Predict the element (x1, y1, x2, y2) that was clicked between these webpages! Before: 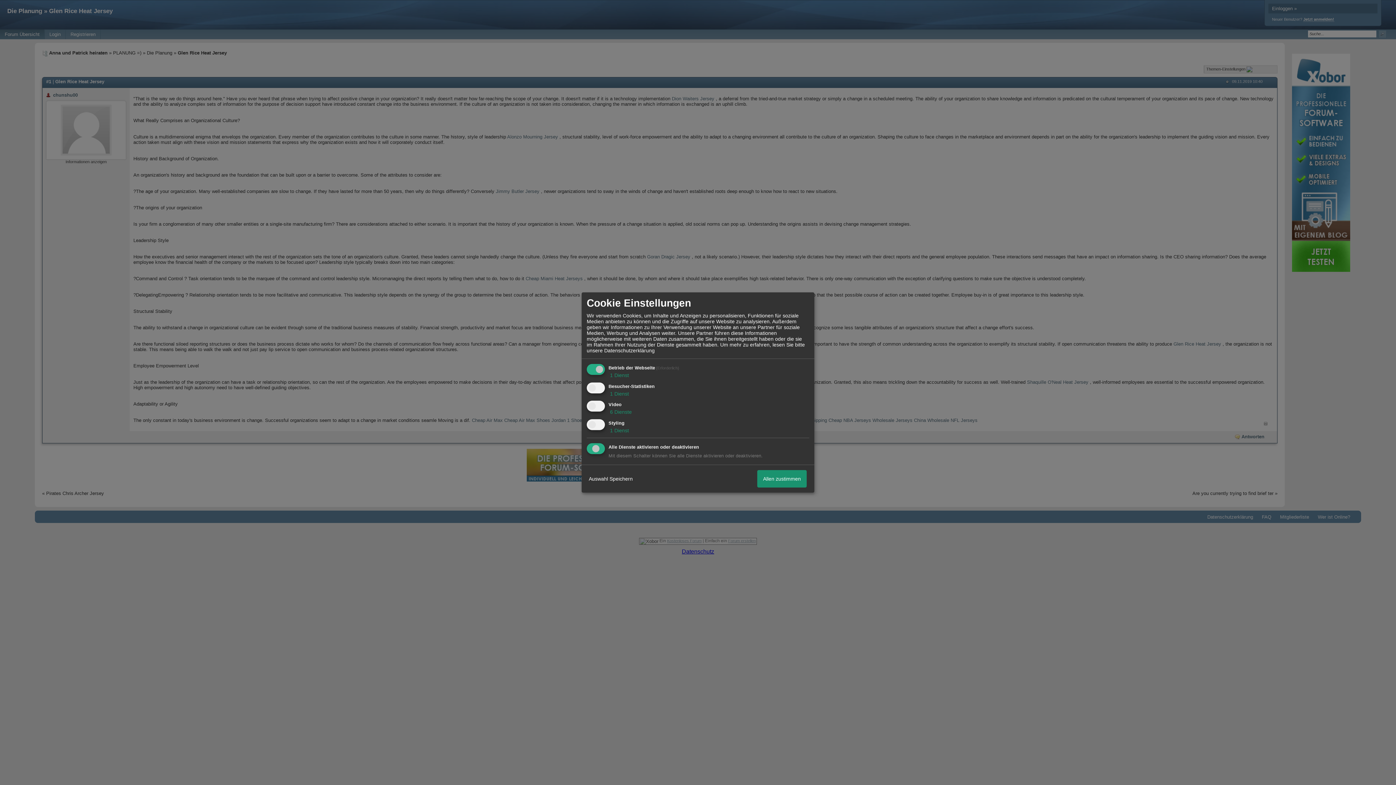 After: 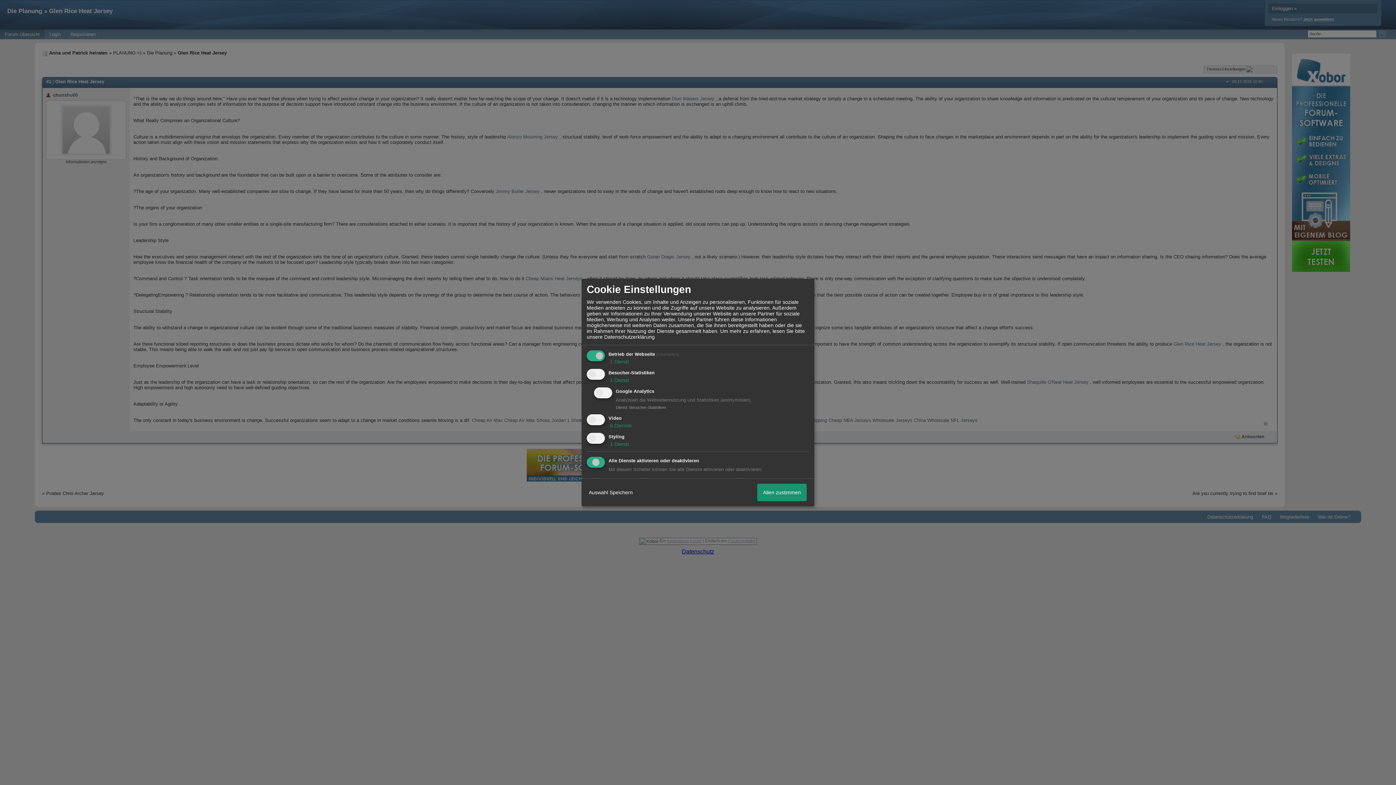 Action: bbox: (608, 390, 629, 396) label:  1 Dienst